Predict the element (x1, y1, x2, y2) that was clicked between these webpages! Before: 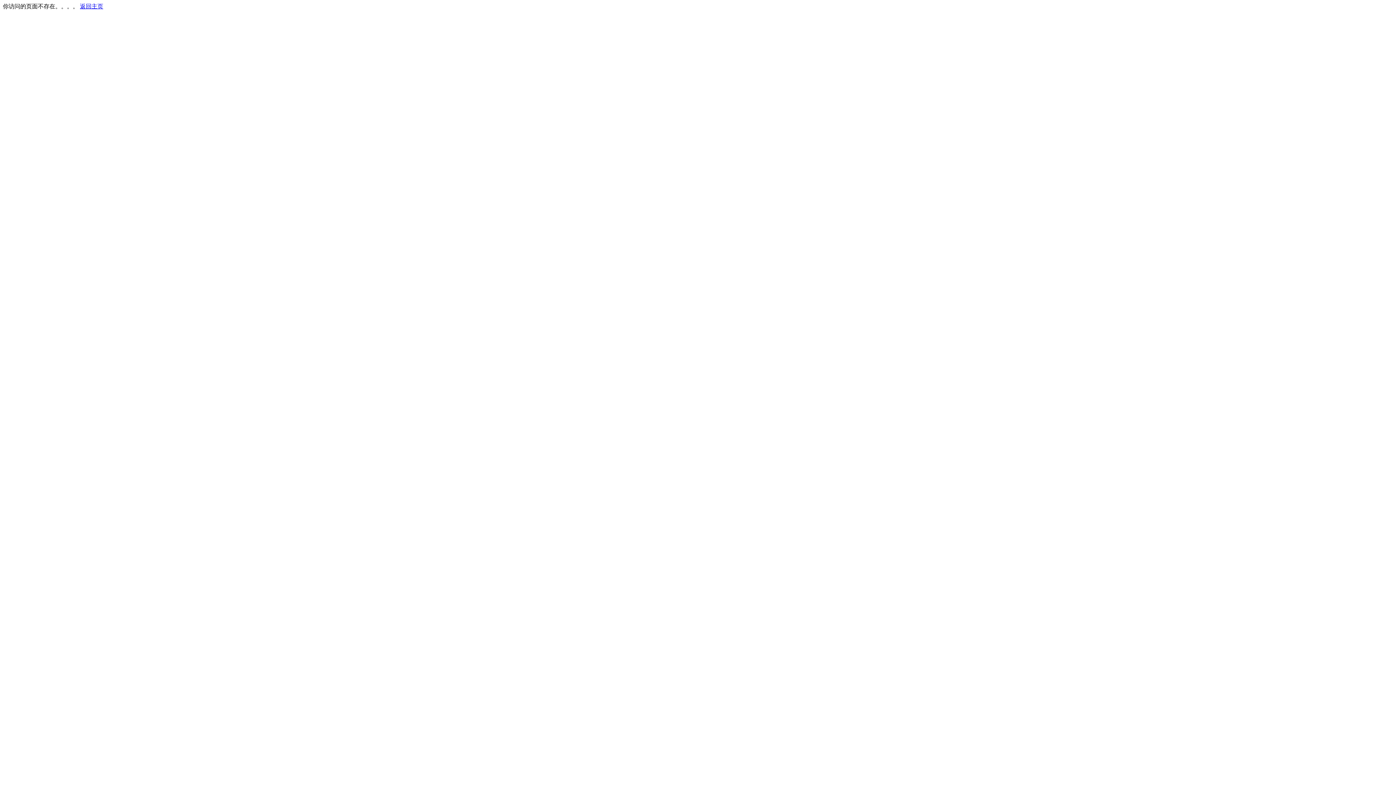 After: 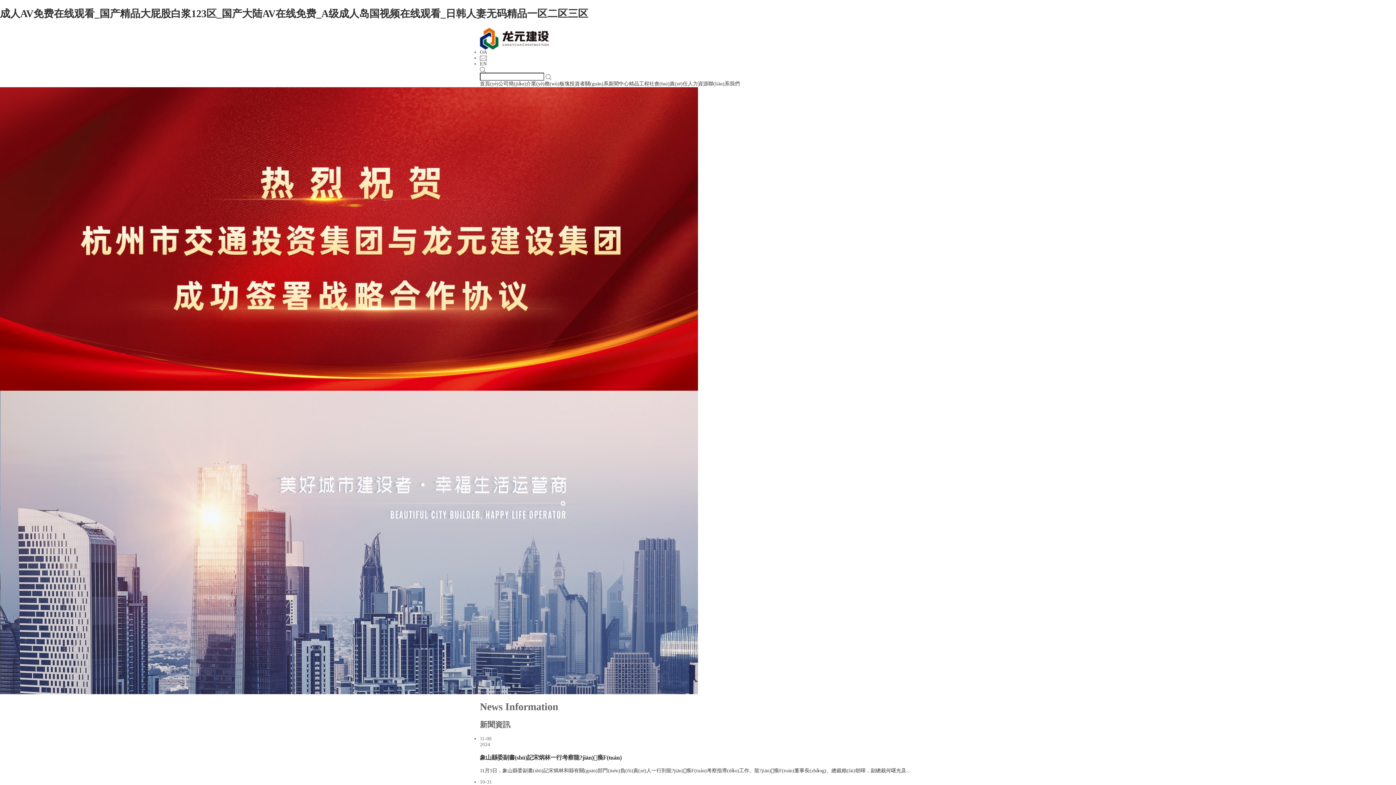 Action: bbox: (80, 3, 103, 9) label: 返回主页